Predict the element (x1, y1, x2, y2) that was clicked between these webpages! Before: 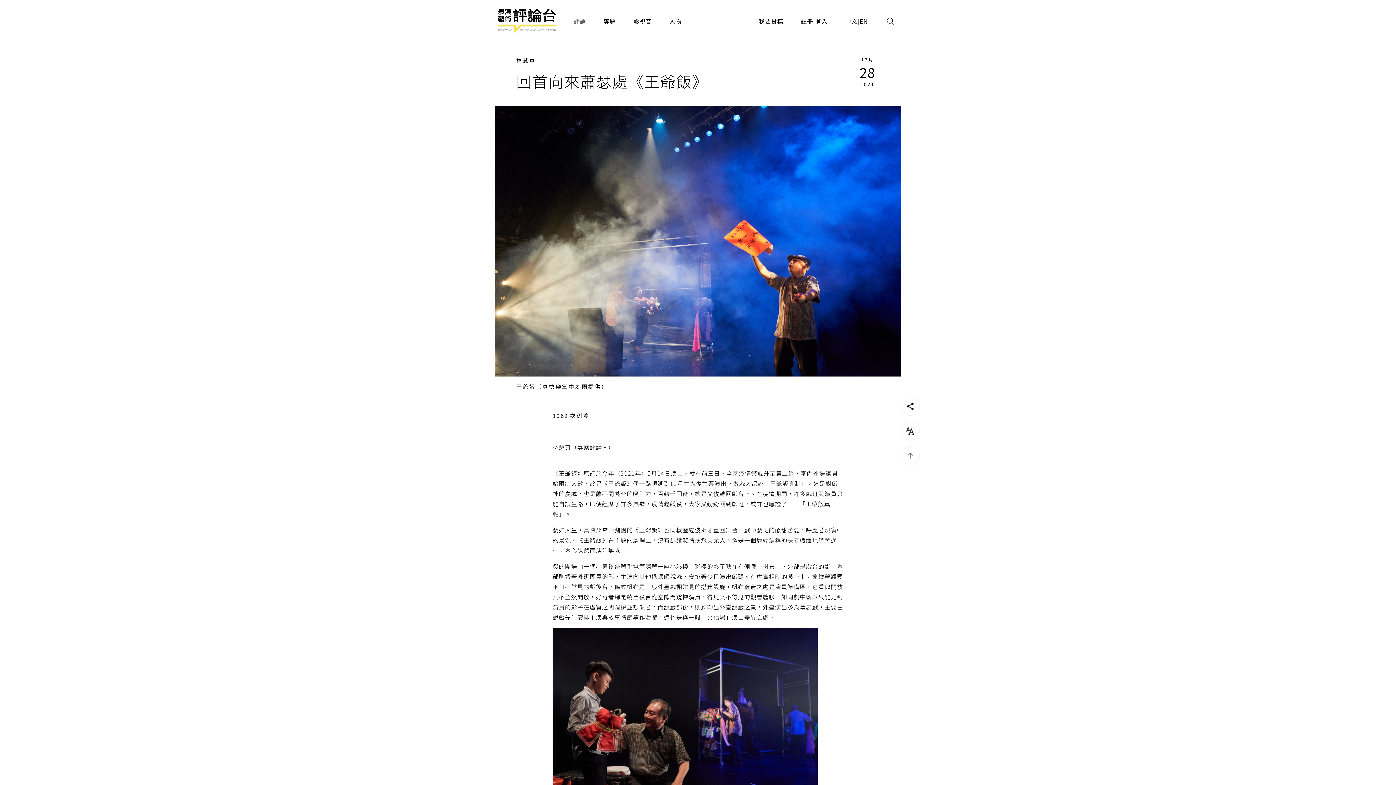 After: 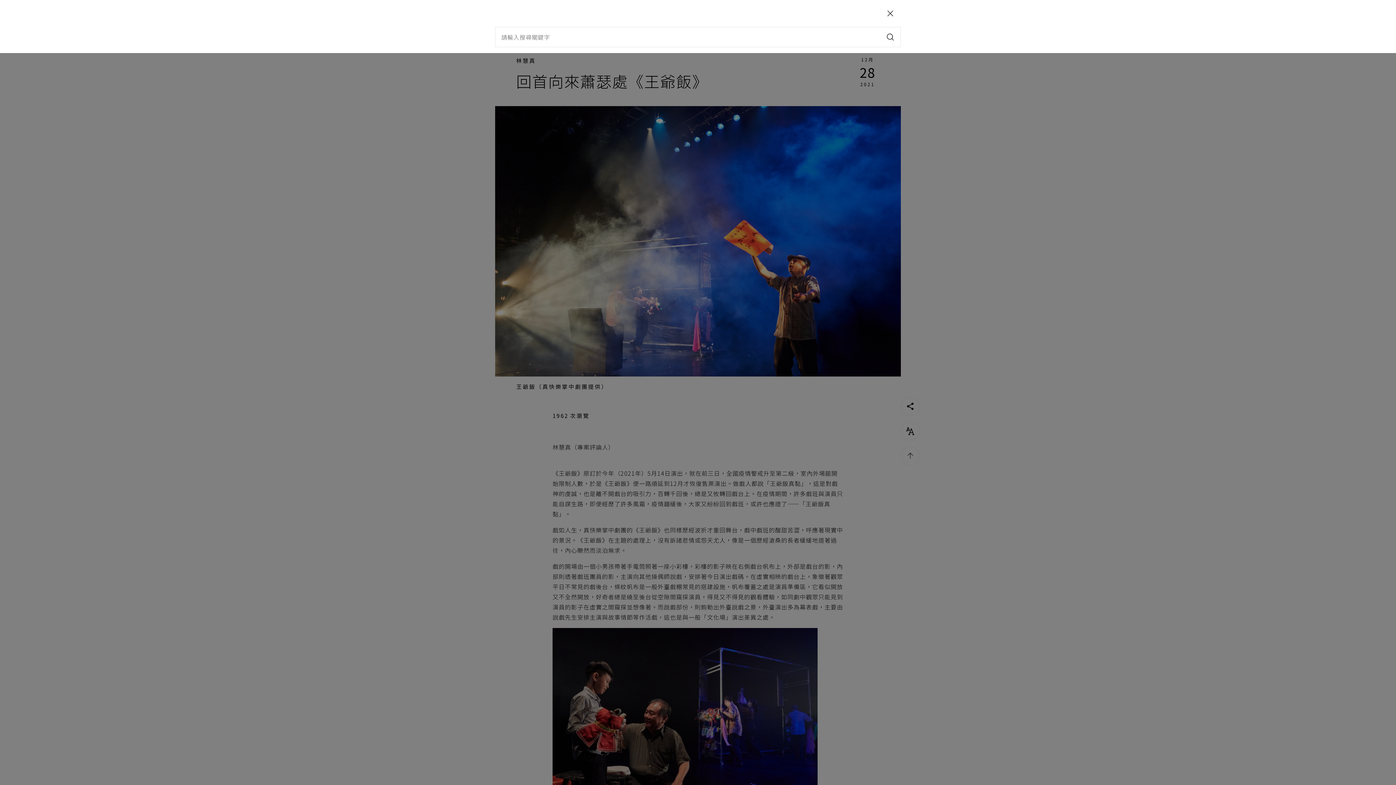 Action: bbox: (880, 10, 901, 31)